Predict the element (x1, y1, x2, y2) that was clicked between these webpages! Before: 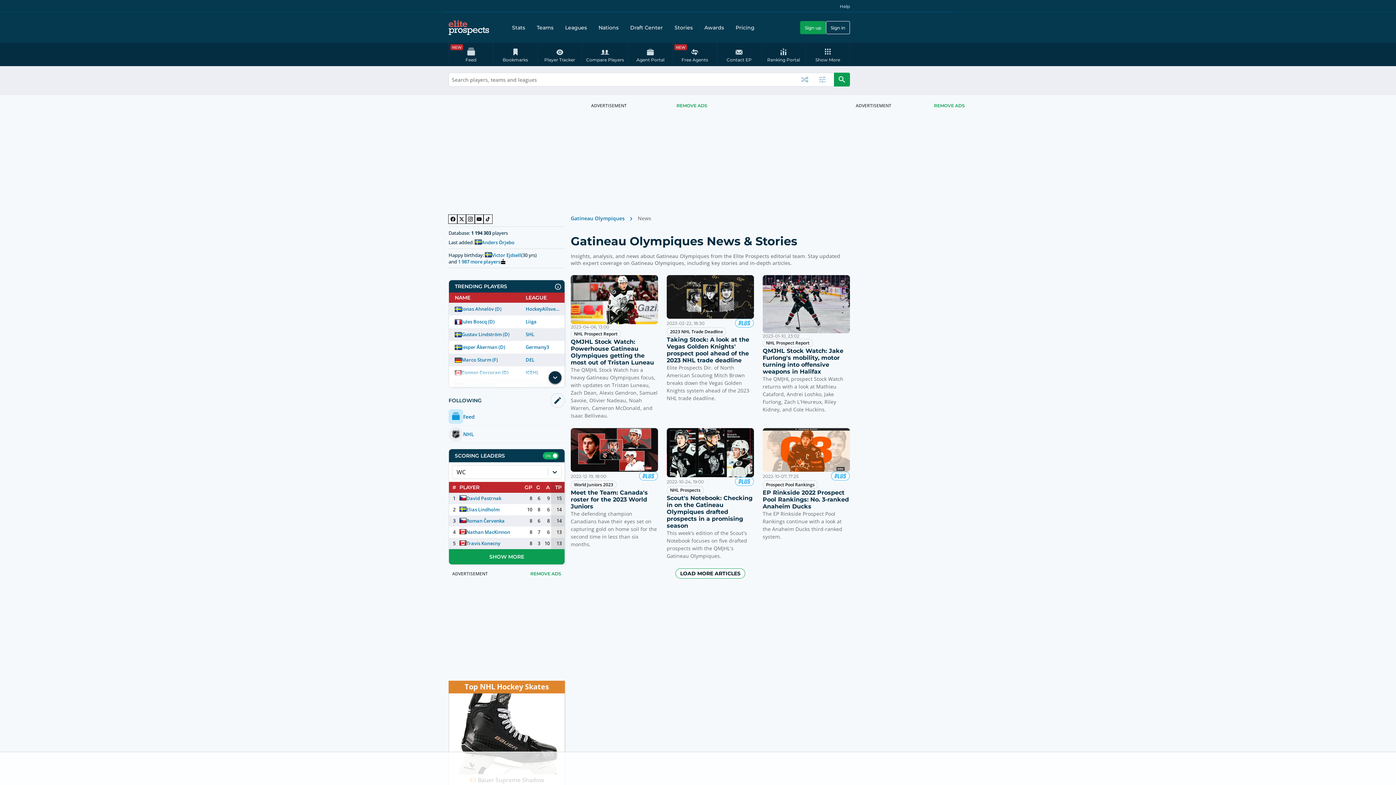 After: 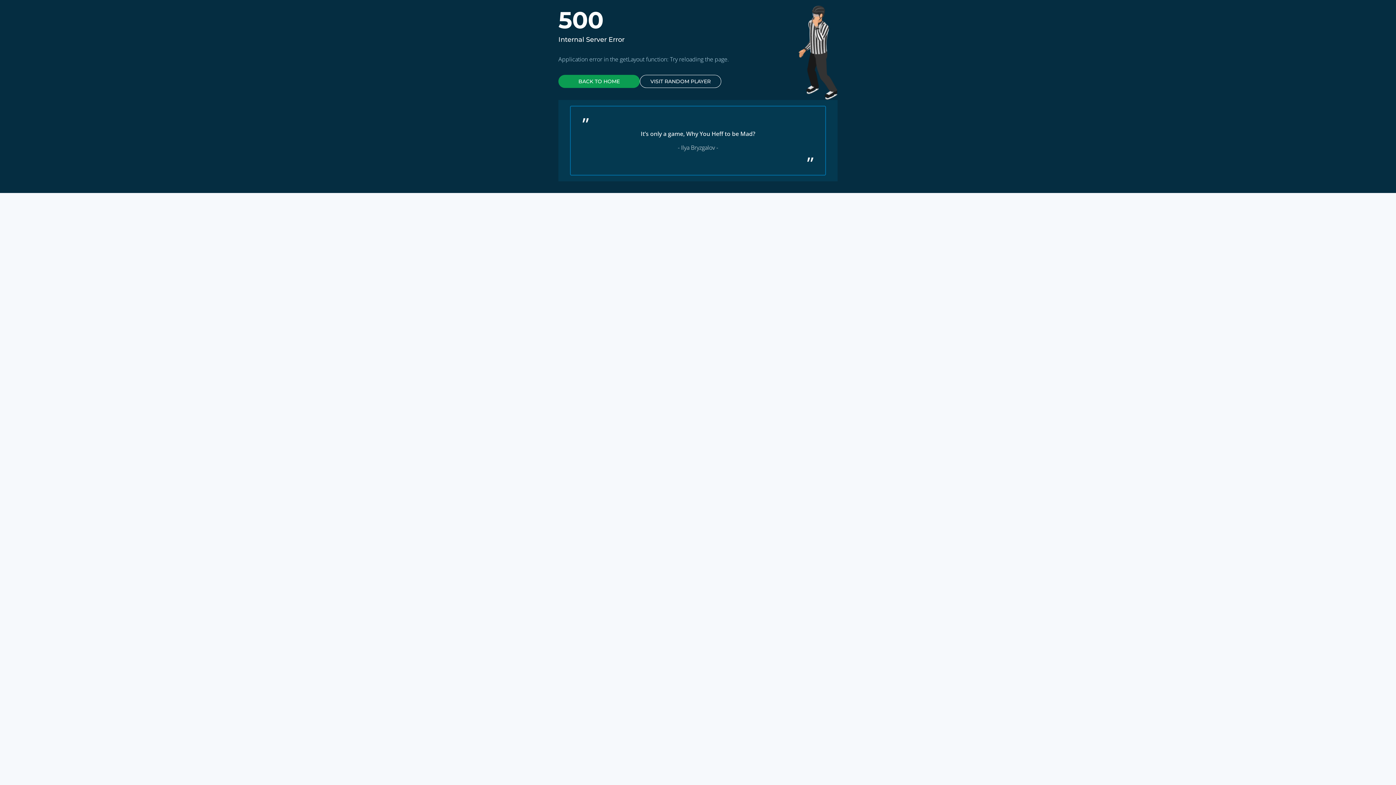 Action: bbox: (461, 318, 494, 325) label: Jules Boscq (D)